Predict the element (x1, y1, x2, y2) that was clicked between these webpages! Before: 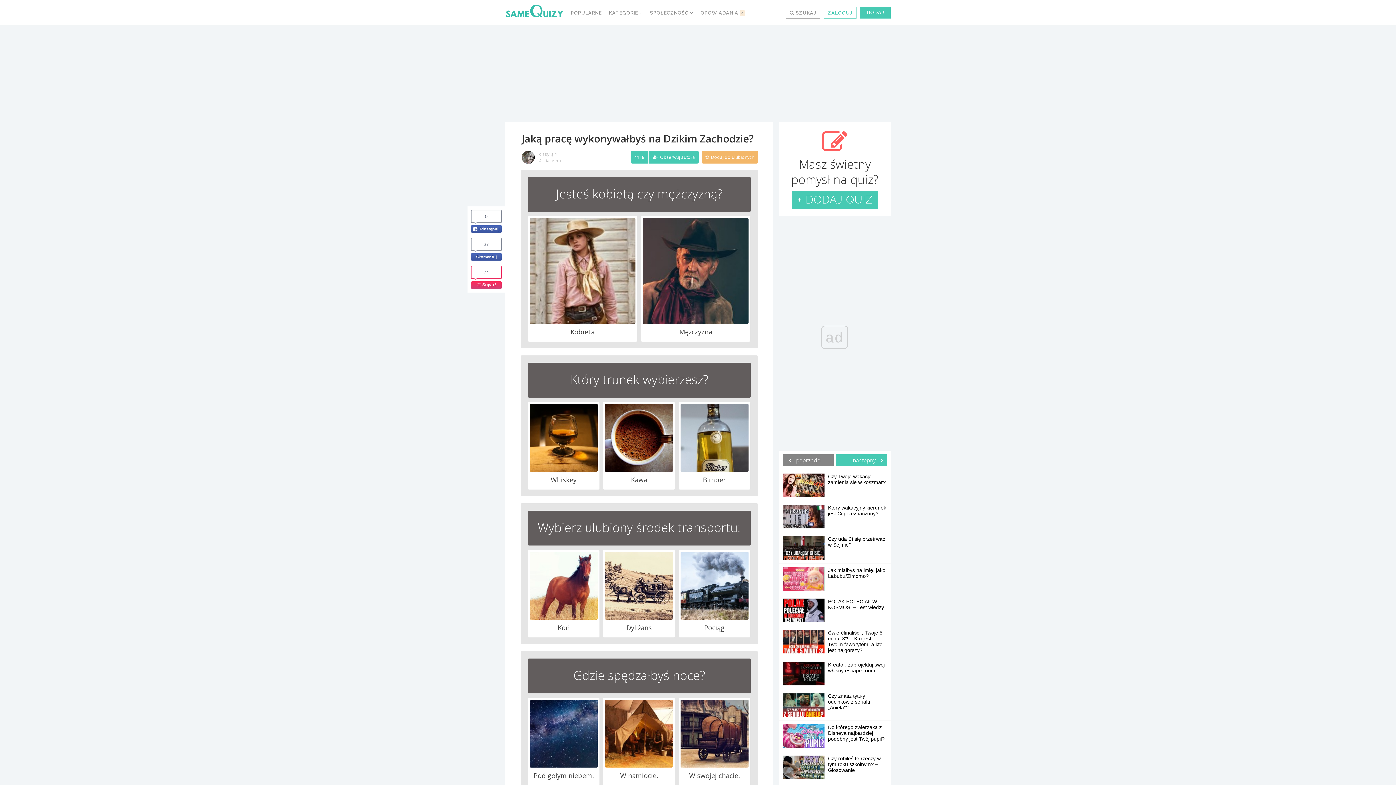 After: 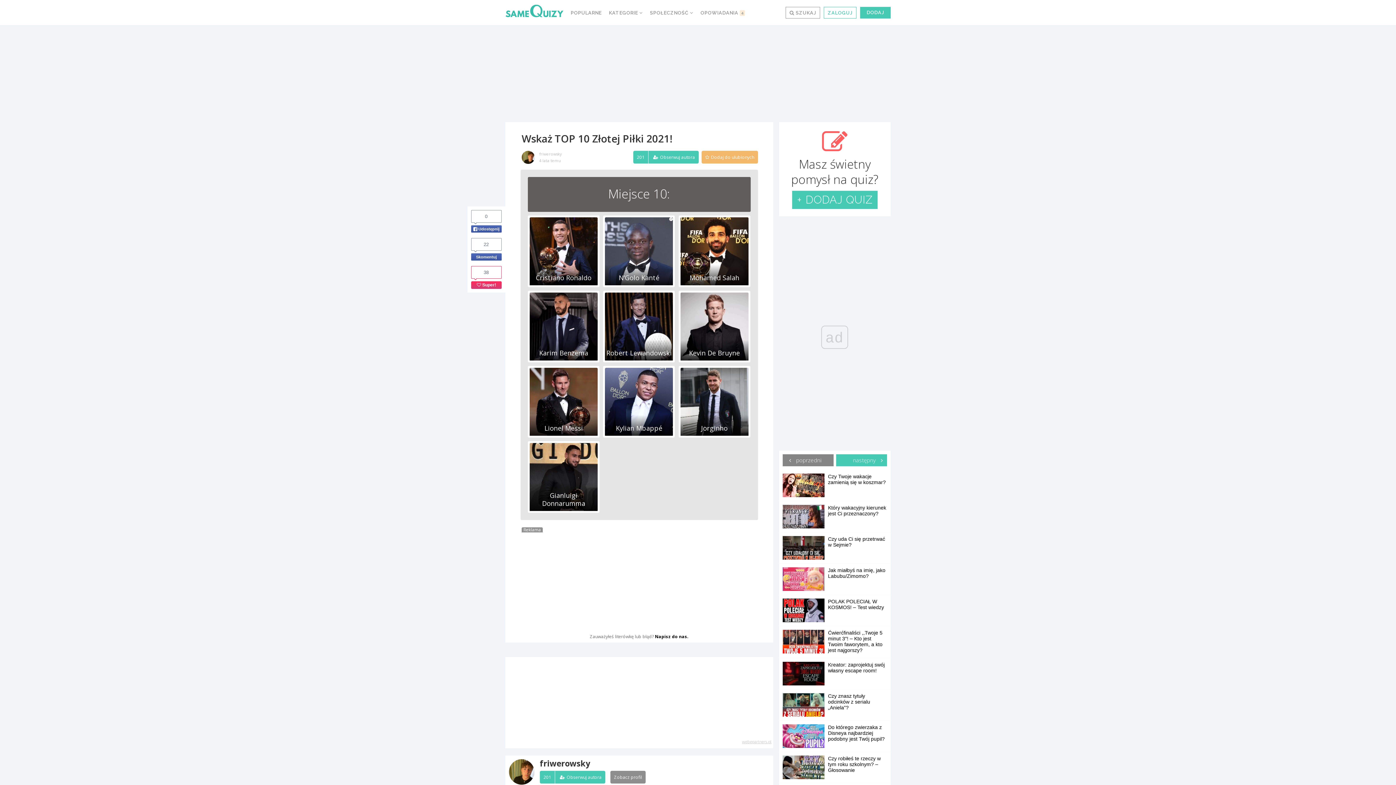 Action: bbox: (836, 454, 887, 466) label: następny 